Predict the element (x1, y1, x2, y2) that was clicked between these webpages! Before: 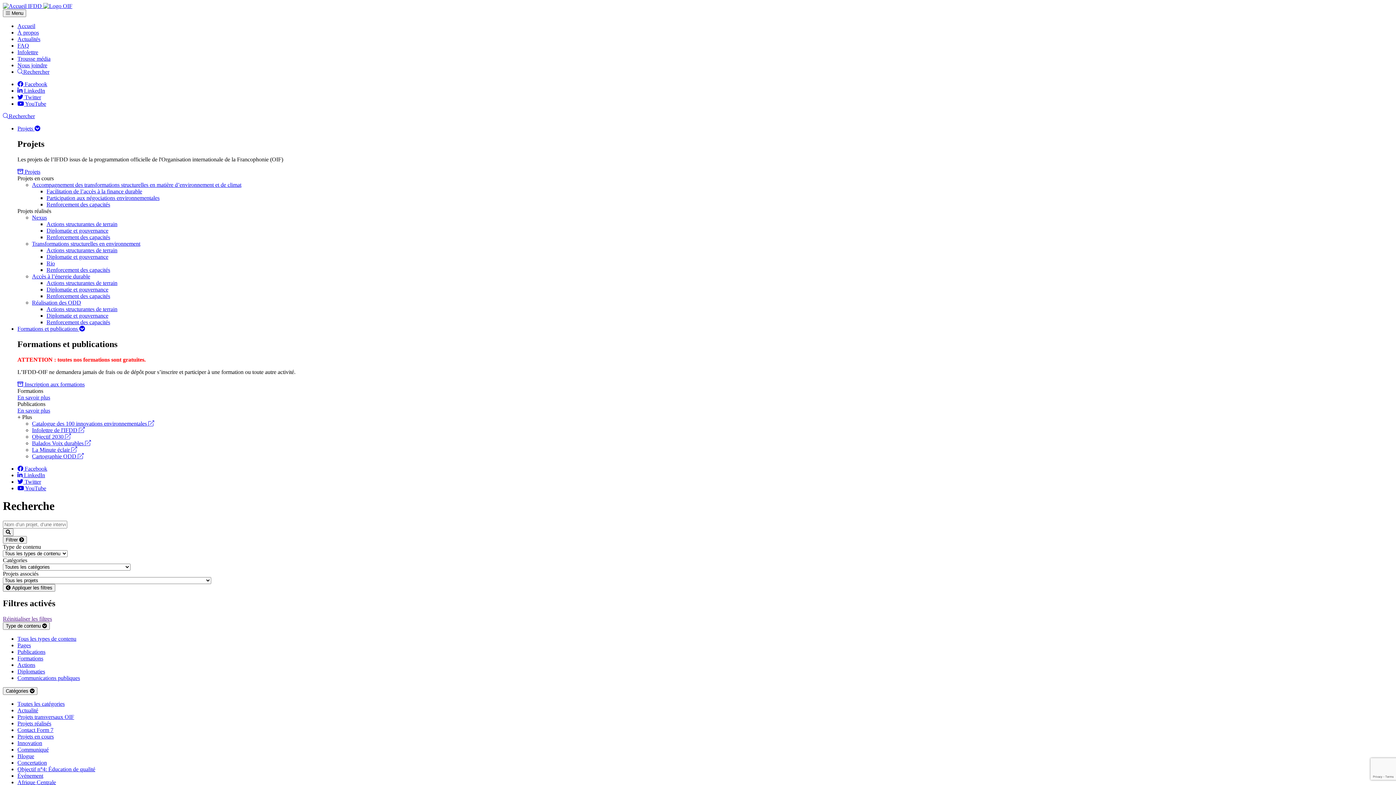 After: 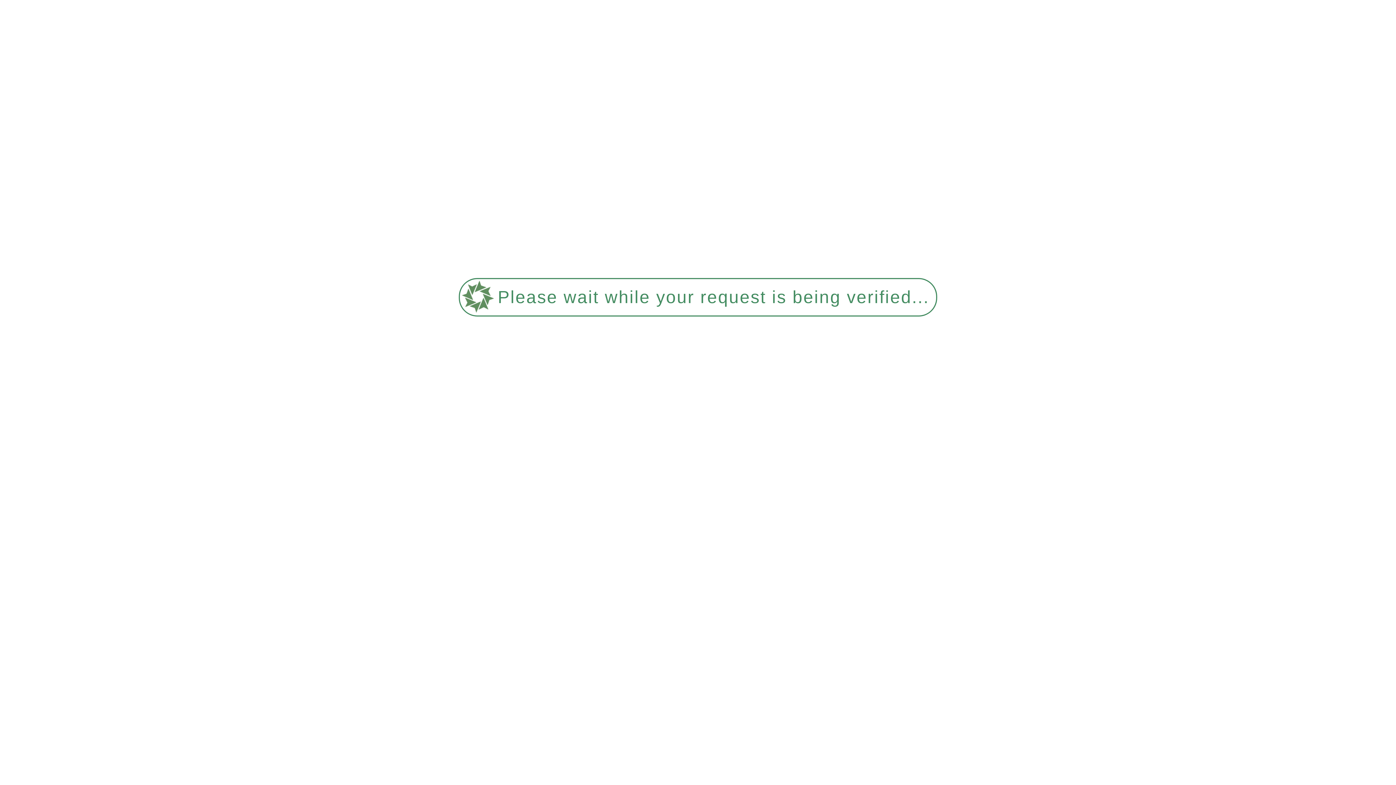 Action: bbox: (17, 773, 43, 779) label: Événement